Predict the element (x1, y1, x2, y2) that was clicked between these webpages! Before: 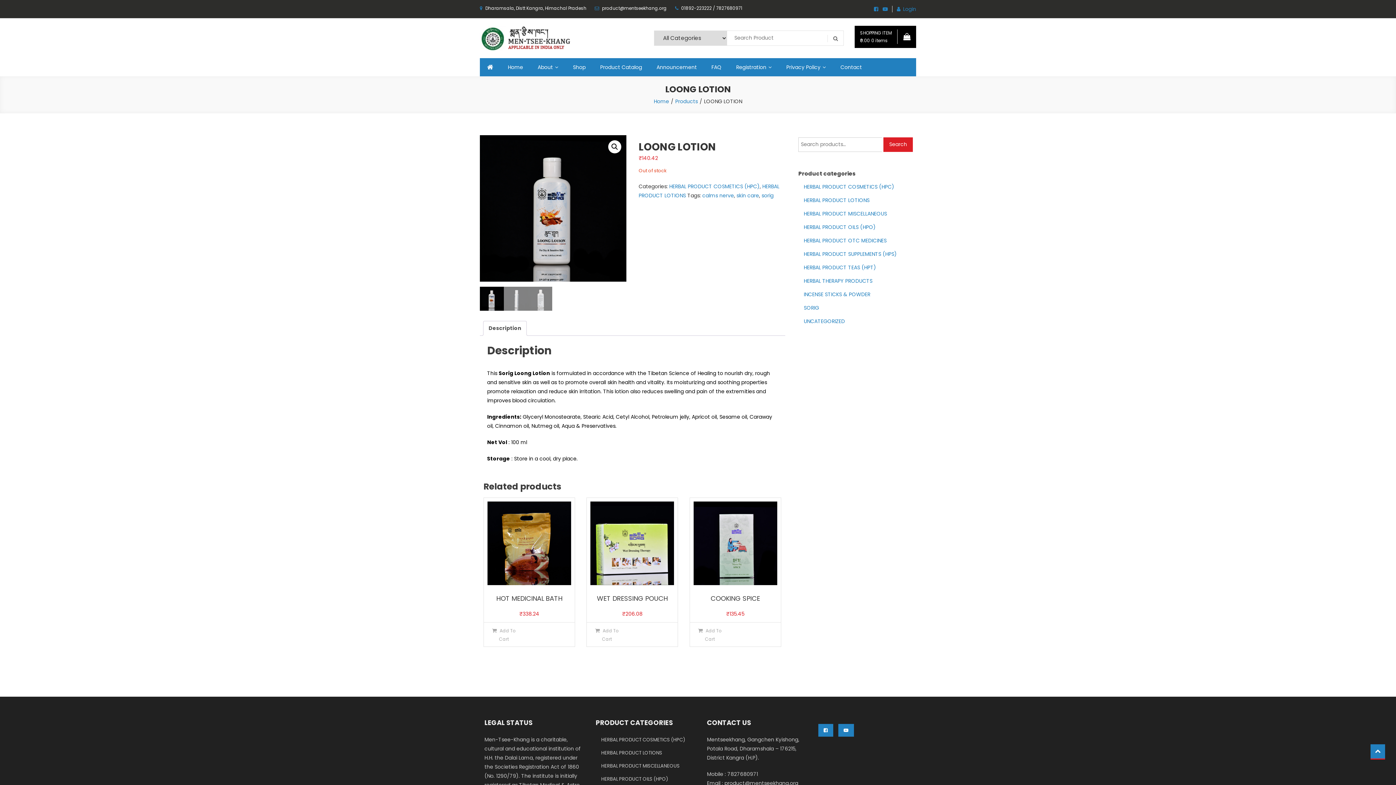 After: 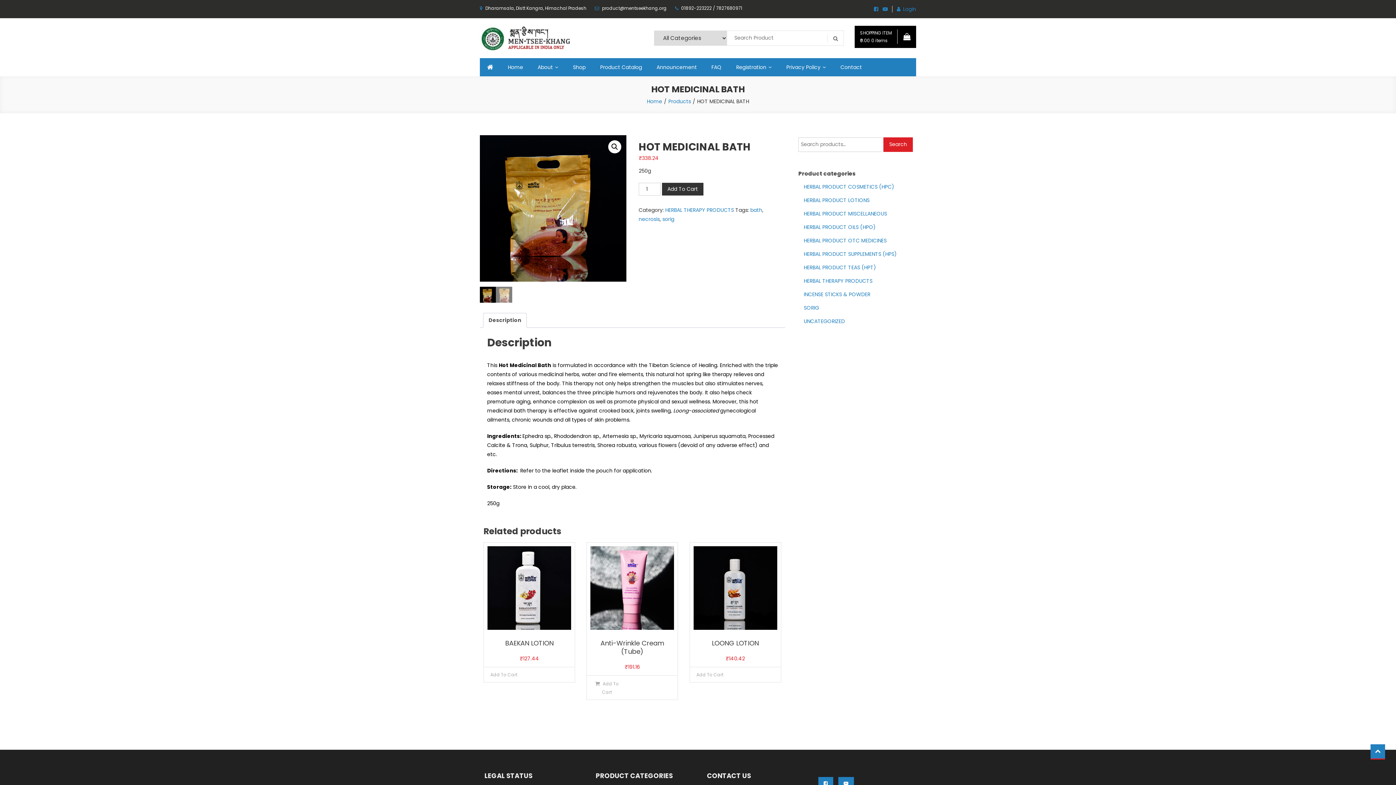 Action: bbox: (487, 501, 571, 585)